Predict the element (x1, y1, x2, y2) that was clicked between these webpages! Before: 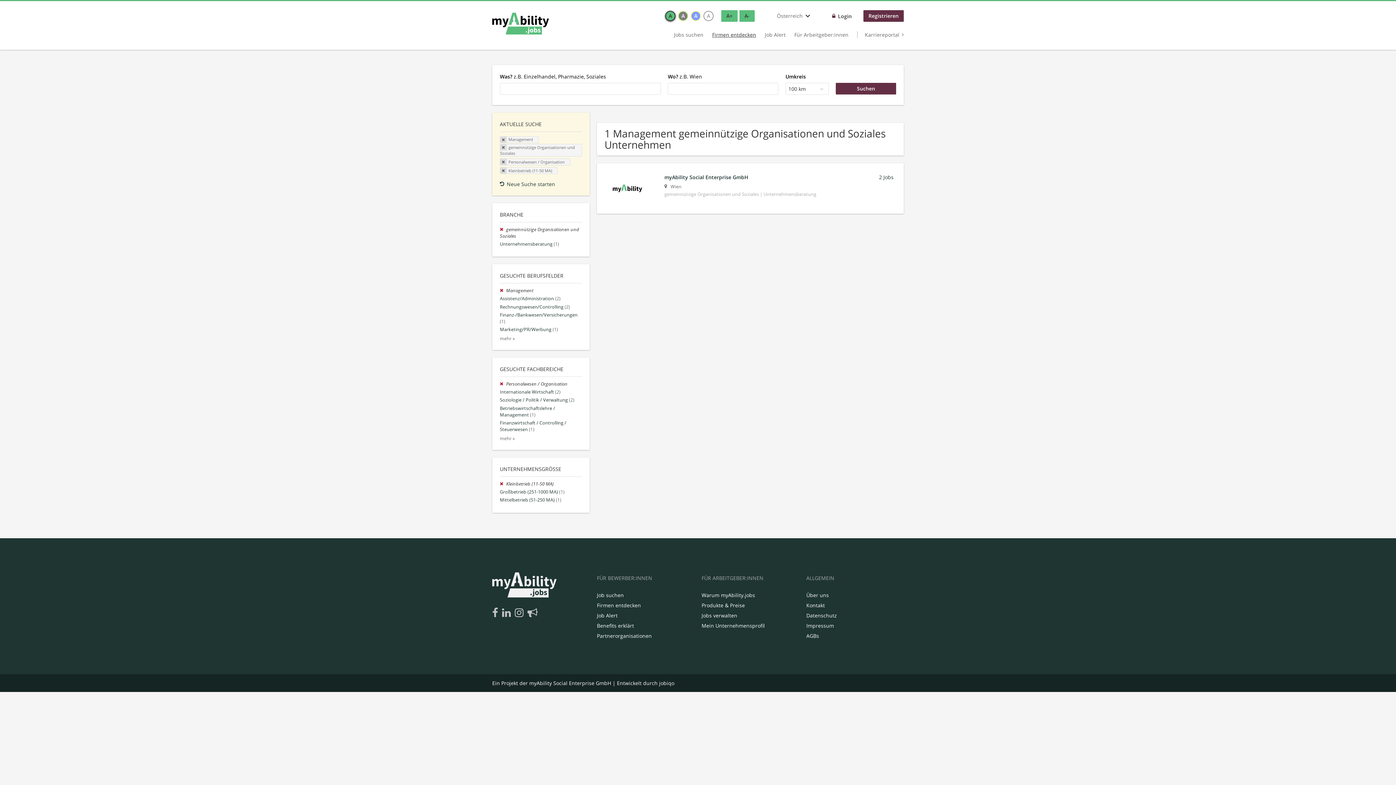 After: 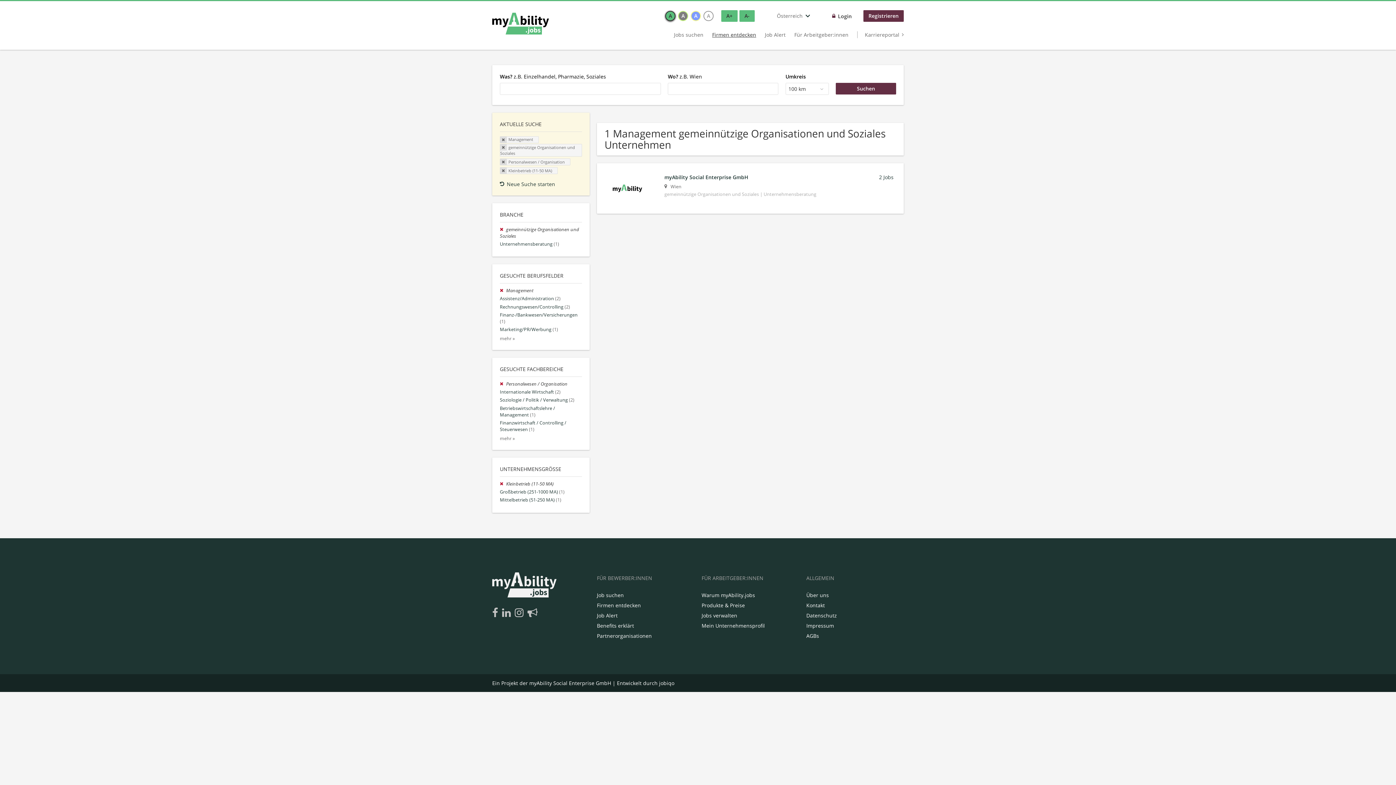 Action: bbox: (527, 606, 537, 620) label: Newsletter